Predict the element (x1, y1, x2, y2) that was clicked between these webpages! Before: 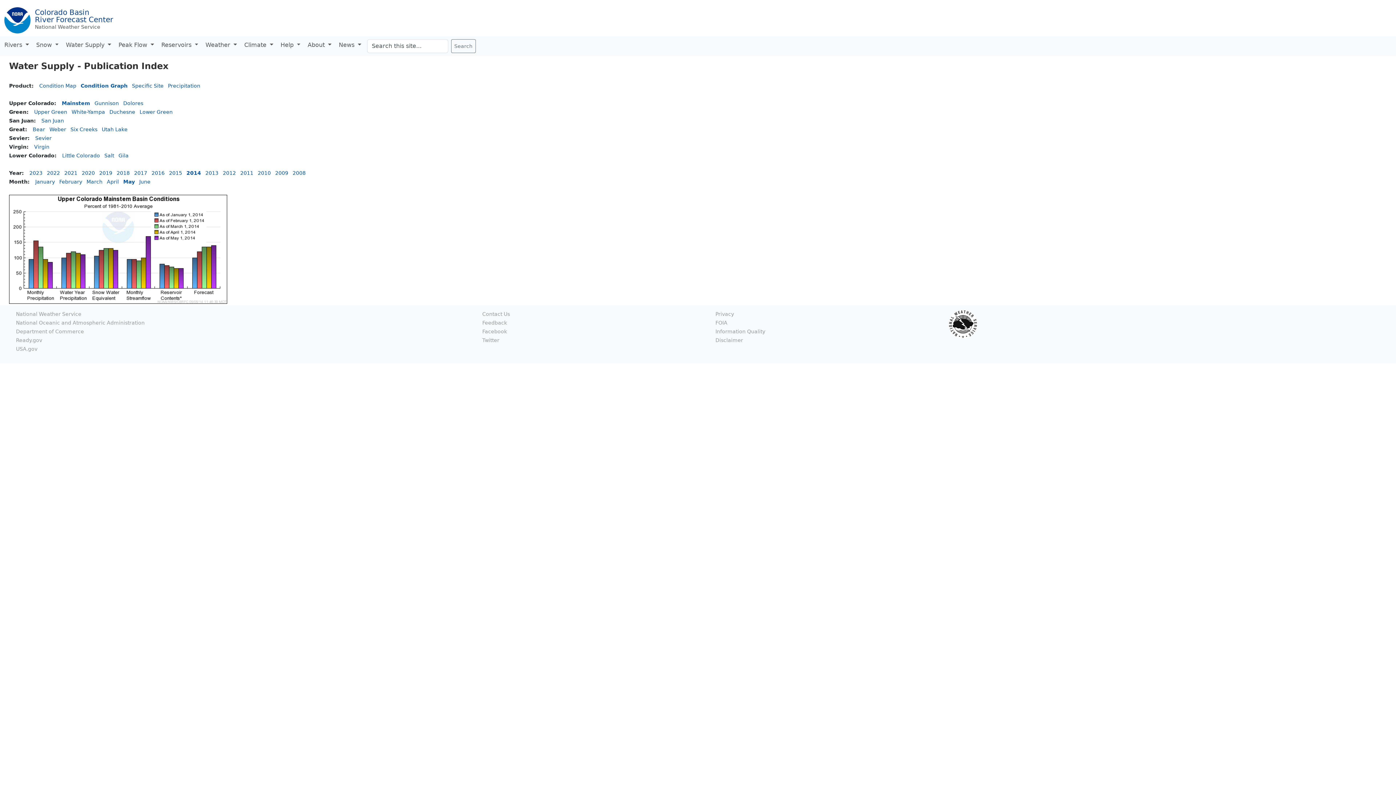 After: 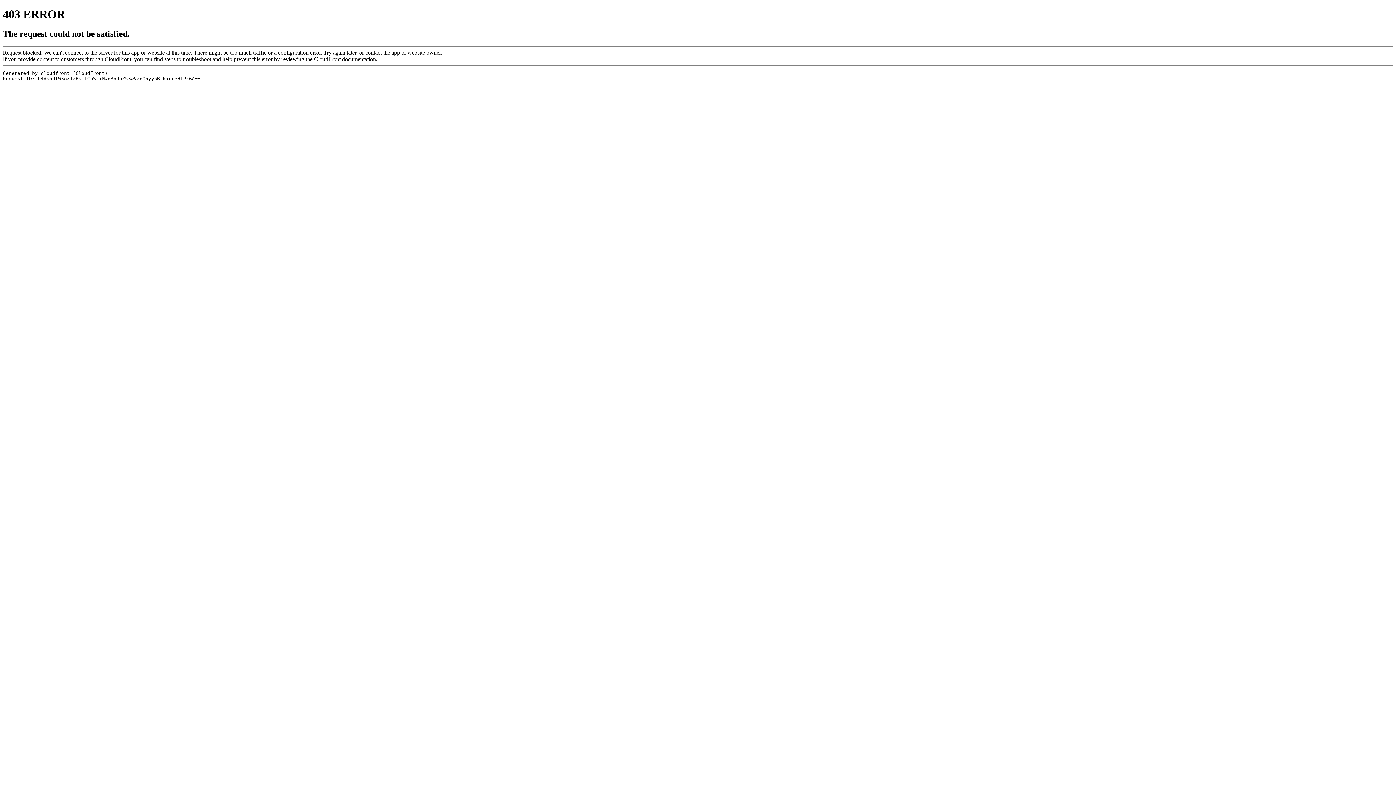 Action: label: Privacy bbox: (715, 311, 734, 317)